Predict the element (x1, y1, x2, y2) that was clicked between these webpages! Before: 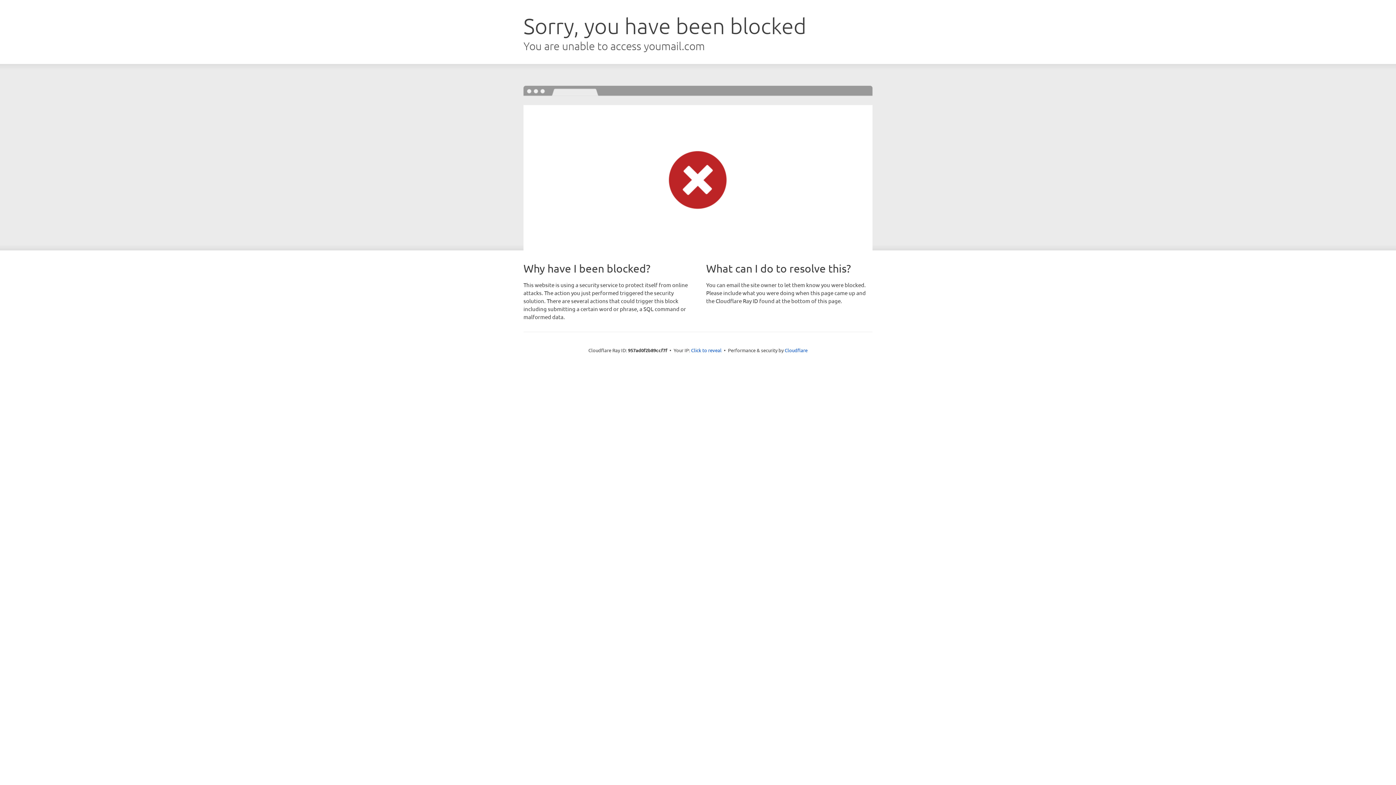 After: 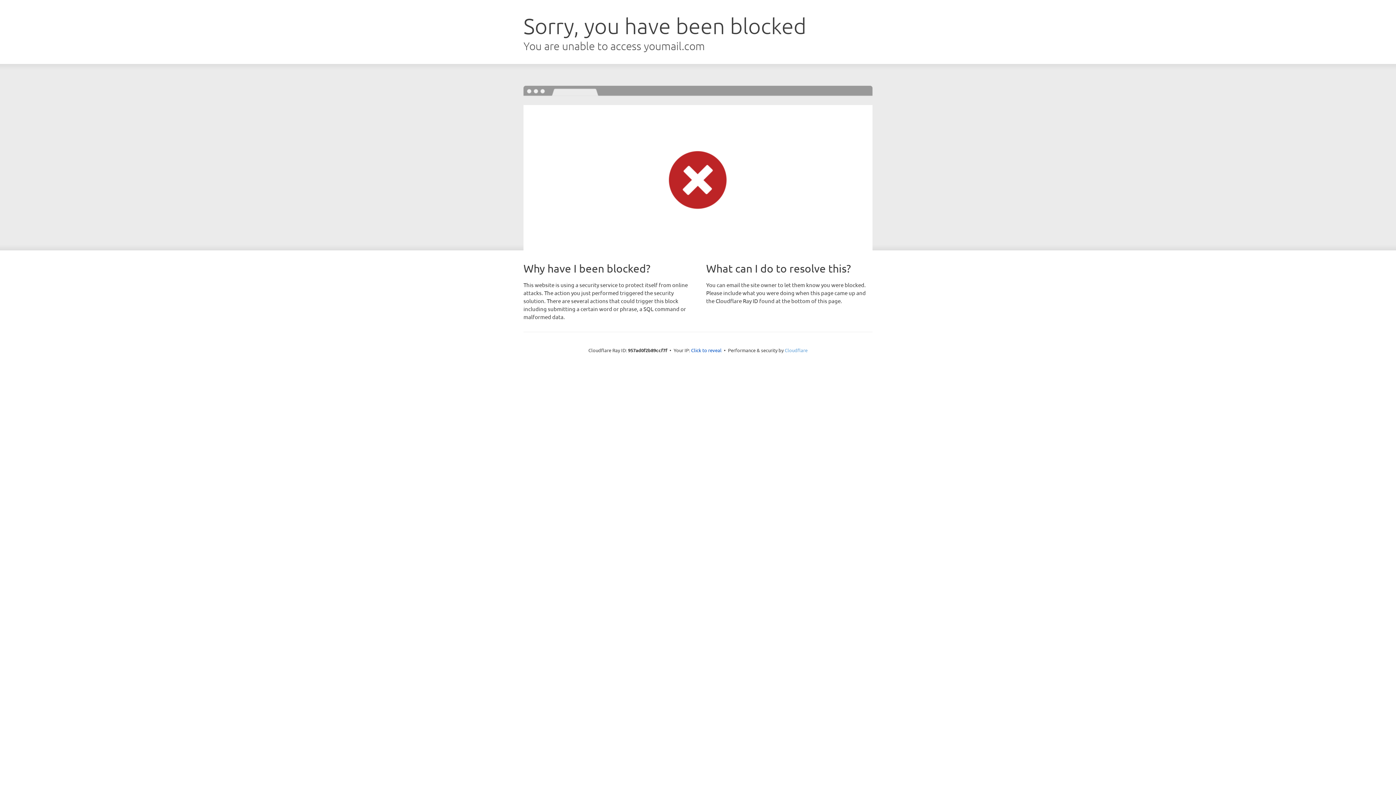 Action: bbox: (784, 347, 807, 353) label: Cloudflare